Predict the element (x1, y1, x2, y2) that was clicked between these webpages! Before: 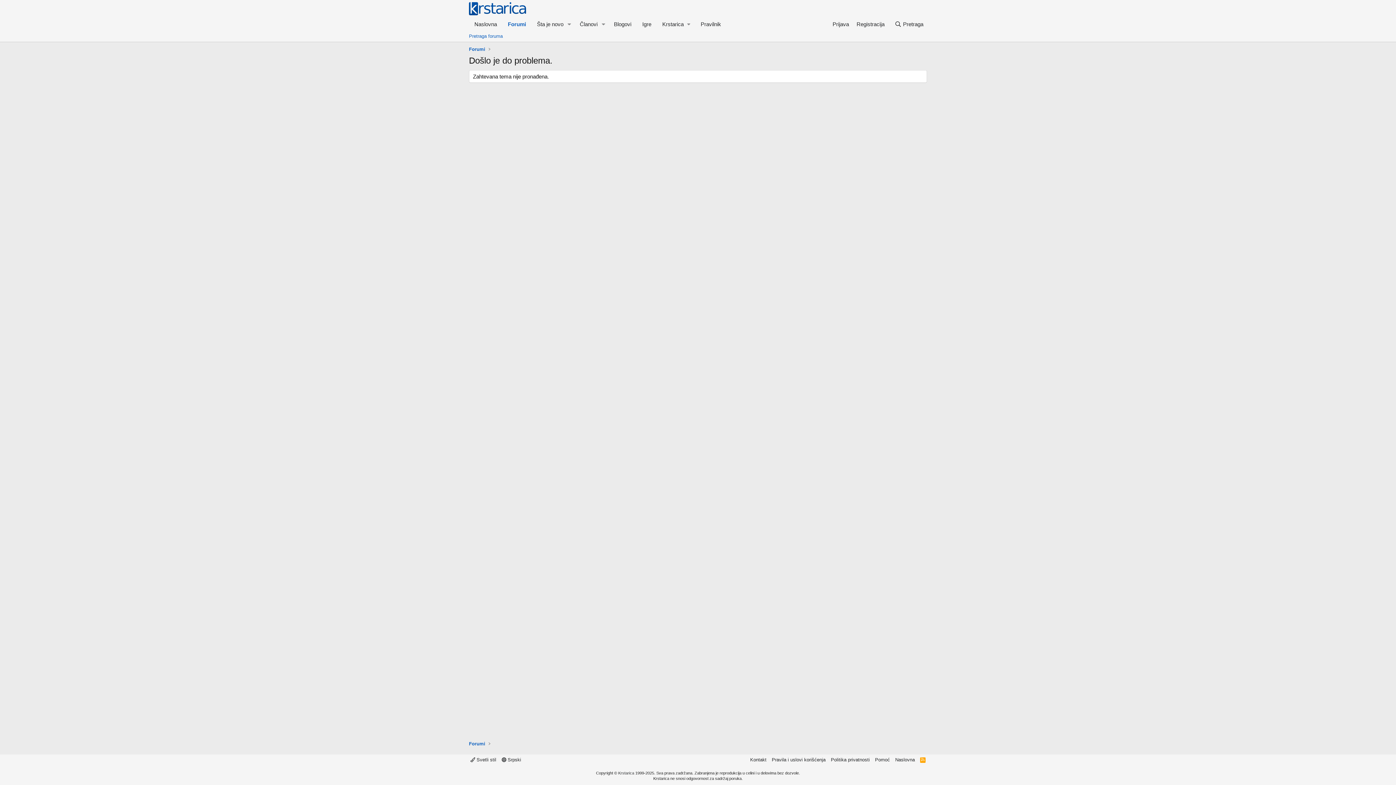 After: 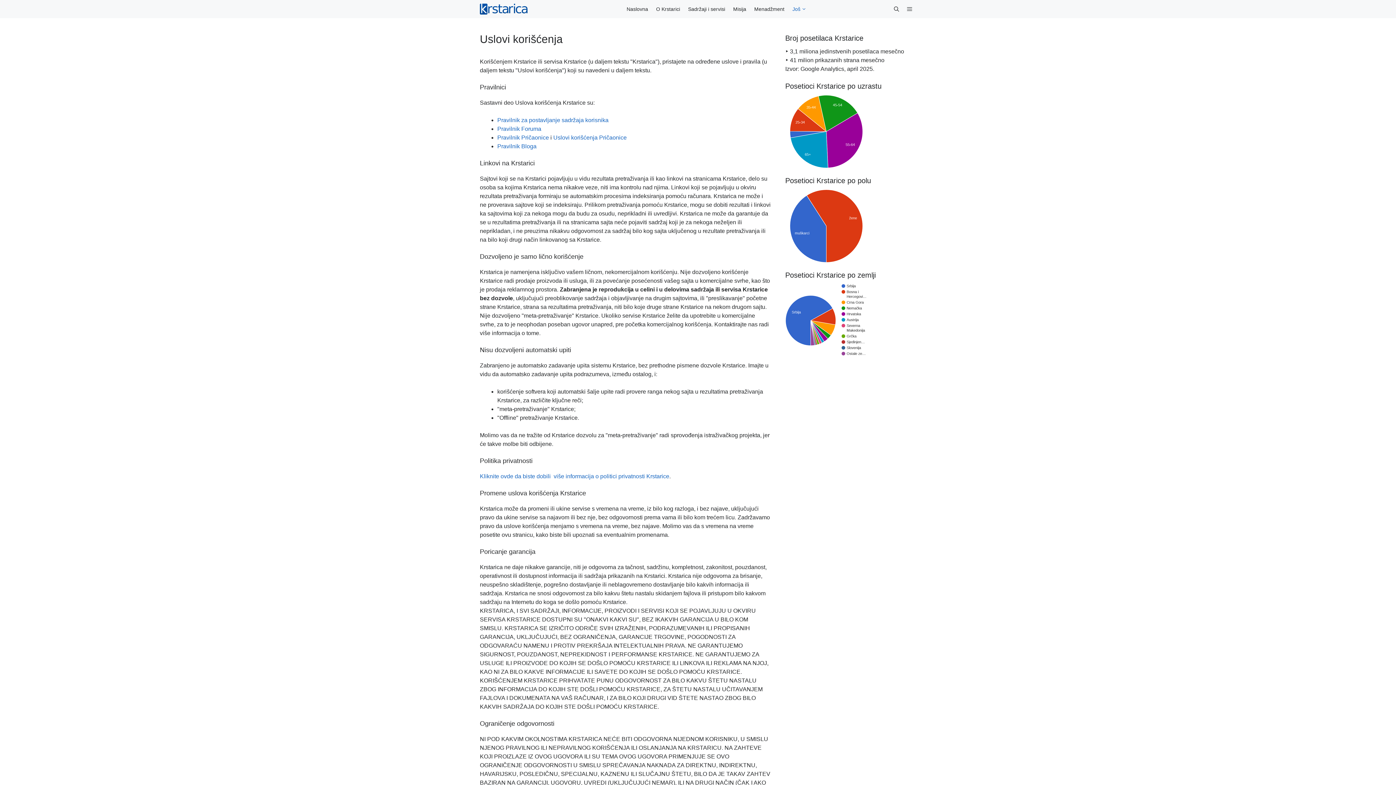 Action: label: Pravila i uslovi korišćenja bbox: (770, 756, 827, 763)